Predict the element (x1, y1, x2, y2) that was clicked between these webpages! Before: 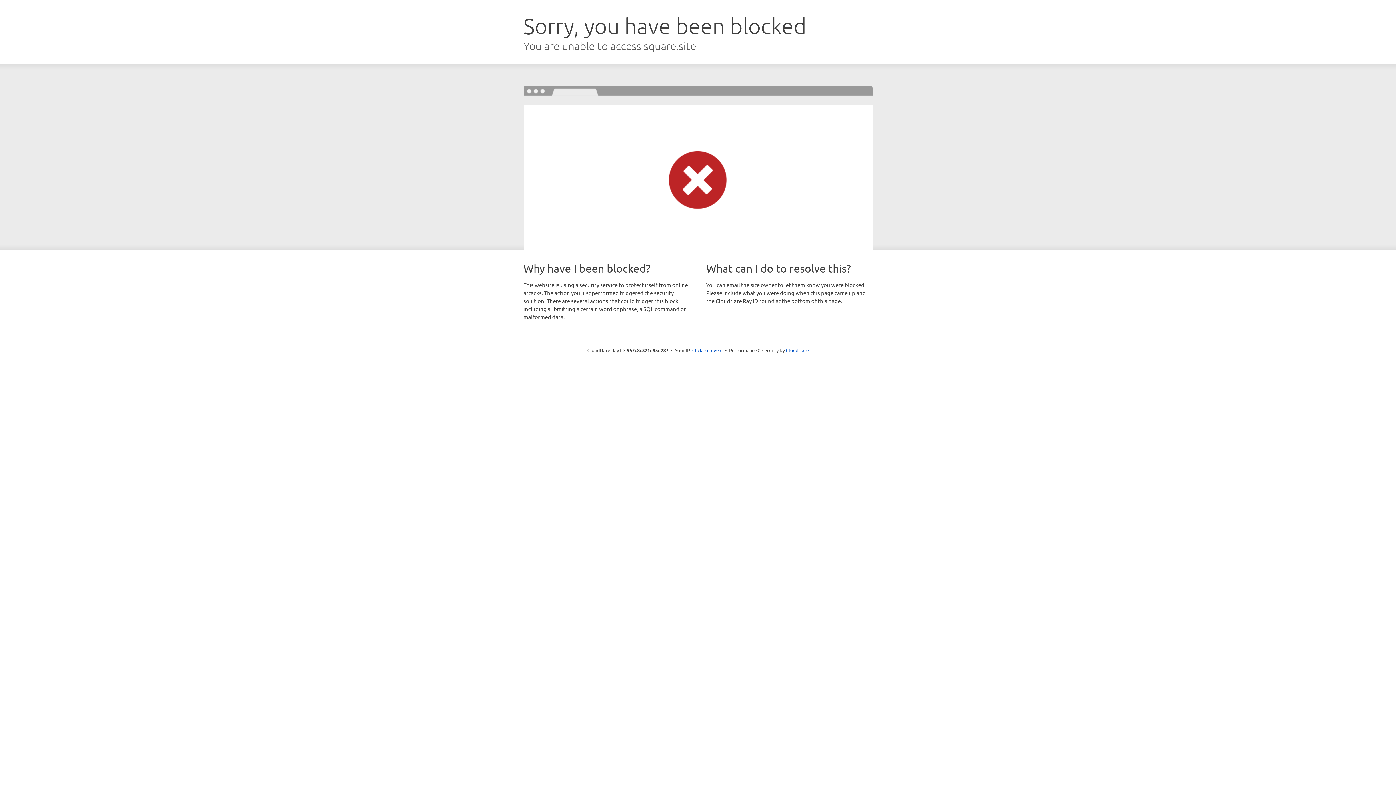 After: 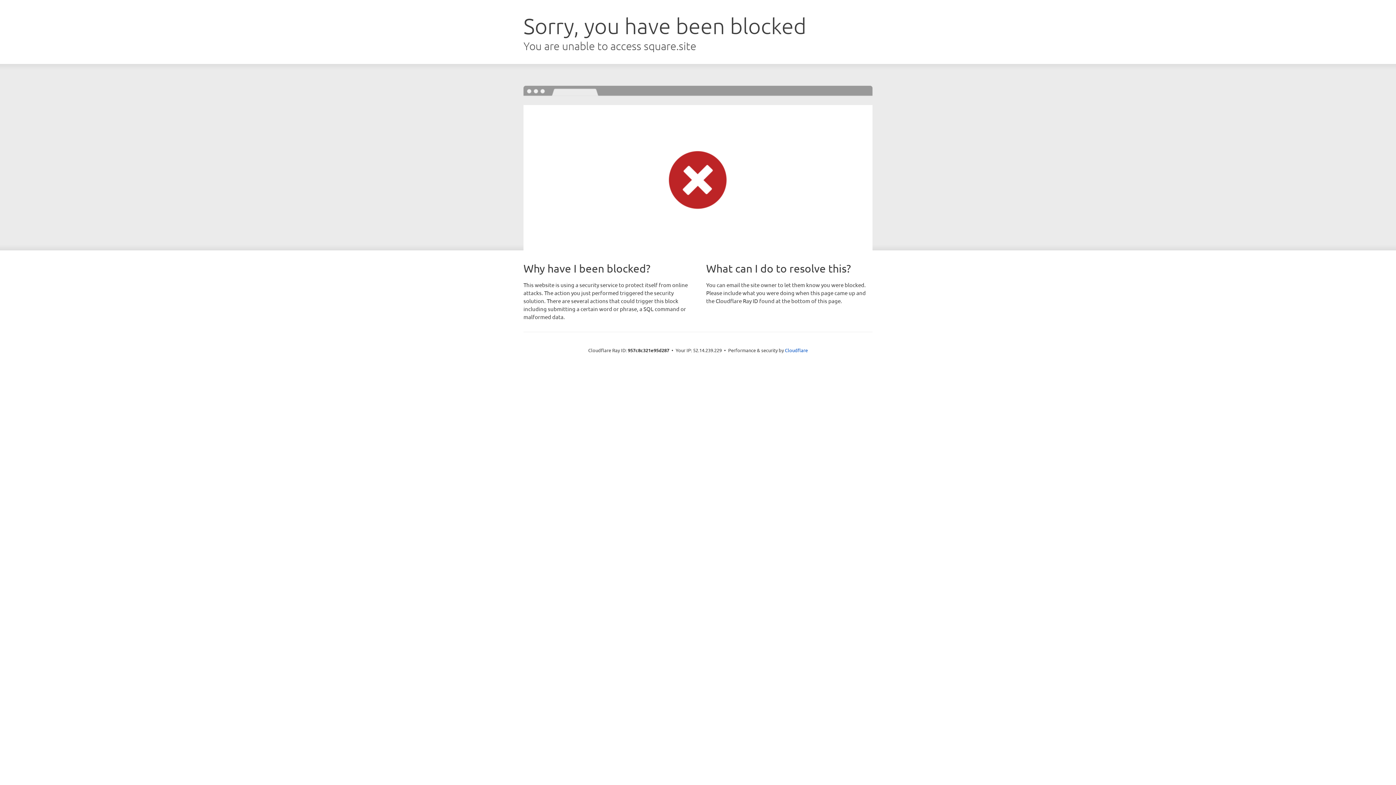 Action: label: Click to reveal bbox: (692, 346, 722, 353)